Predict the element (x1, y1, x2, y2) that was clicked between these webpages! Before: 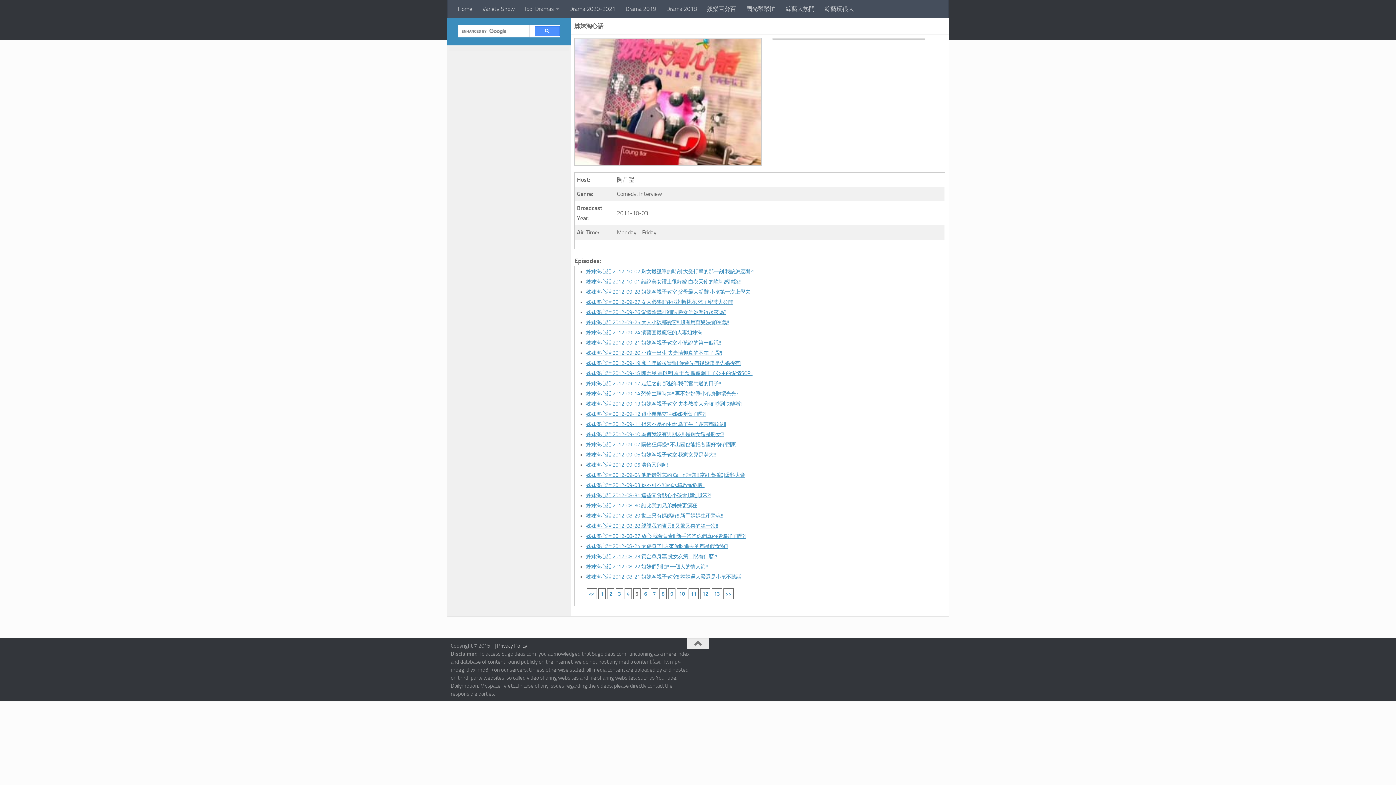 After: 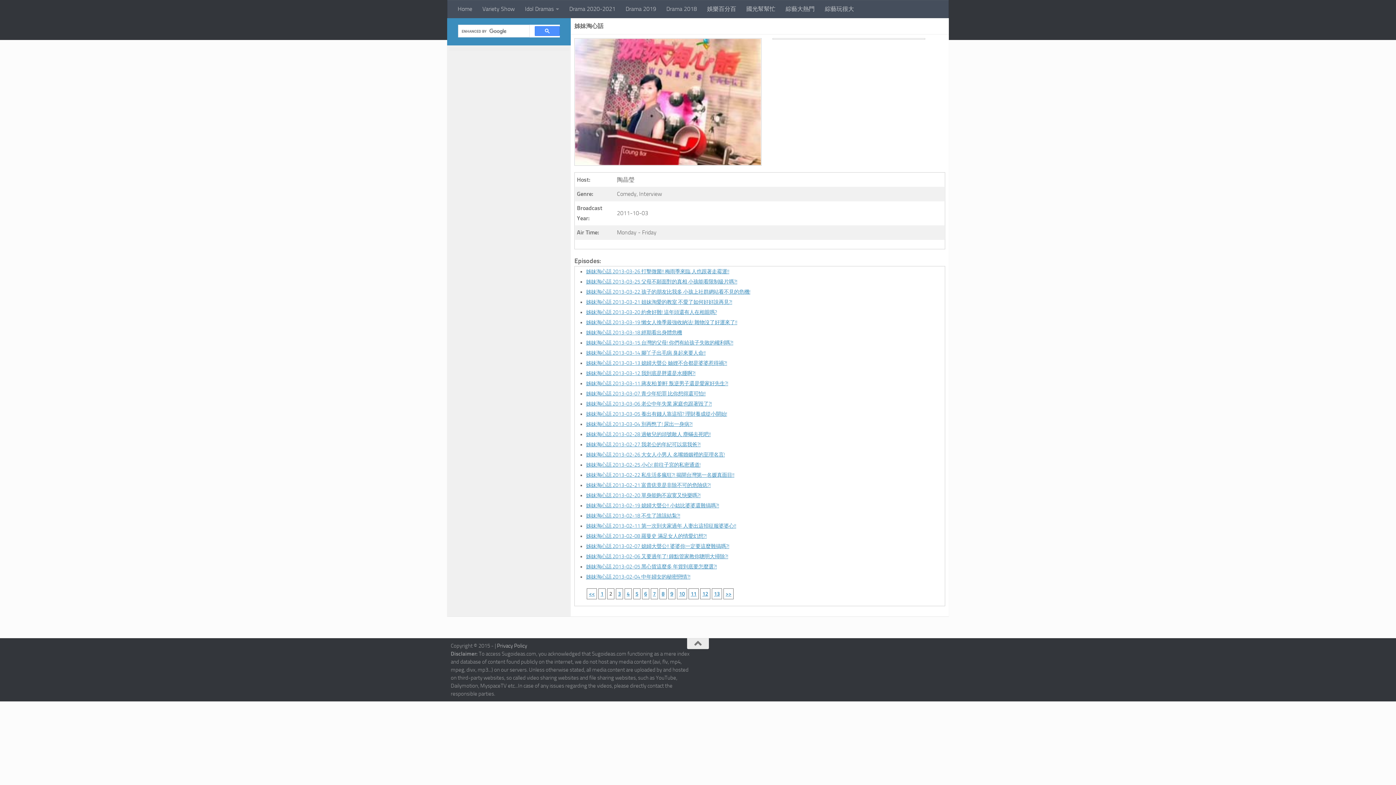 Action: bbox: (609, 590, 612, 597) label: 2